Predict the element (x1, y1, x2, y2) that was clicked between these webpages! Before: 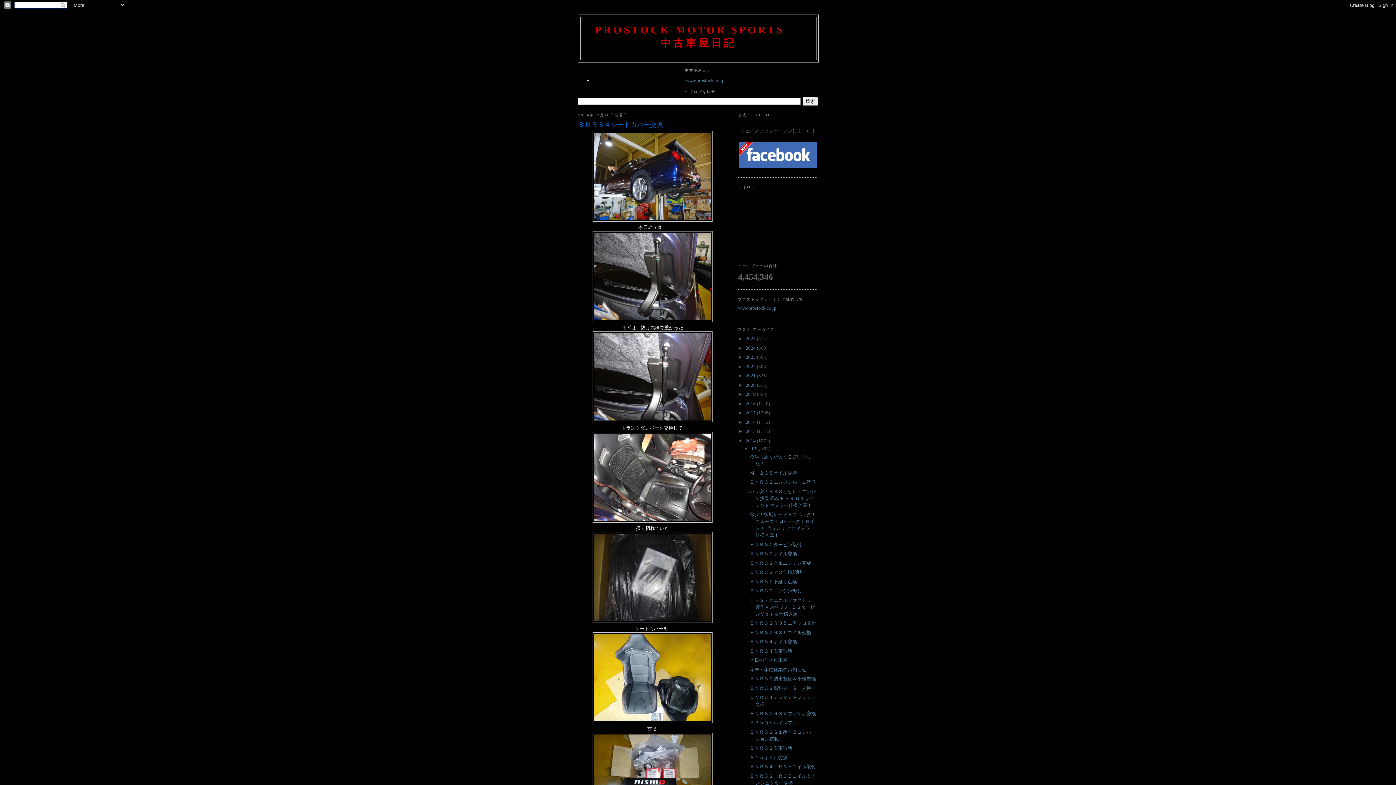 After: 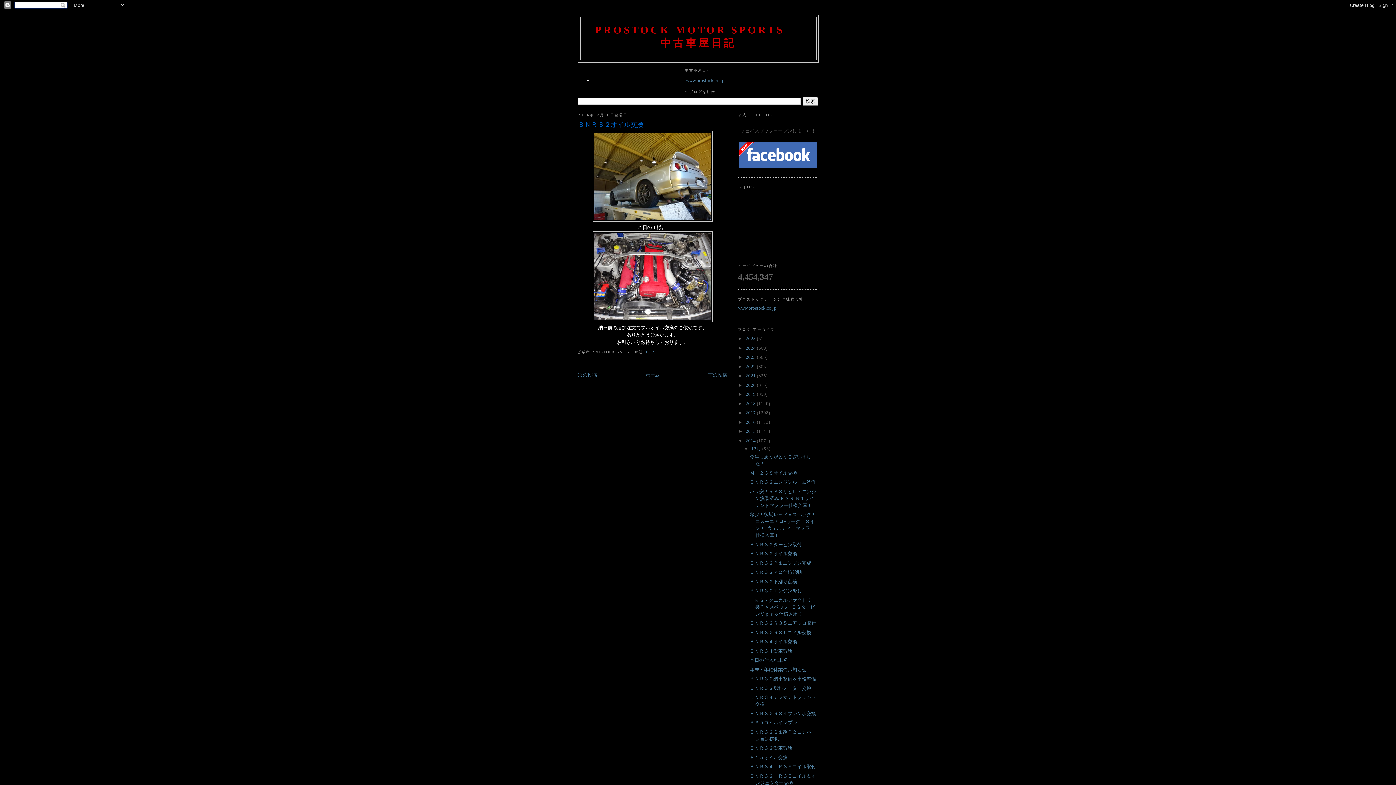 Action: bbox: (749, 551, 797, 556) label: ＢＮＲ３２オイル交換